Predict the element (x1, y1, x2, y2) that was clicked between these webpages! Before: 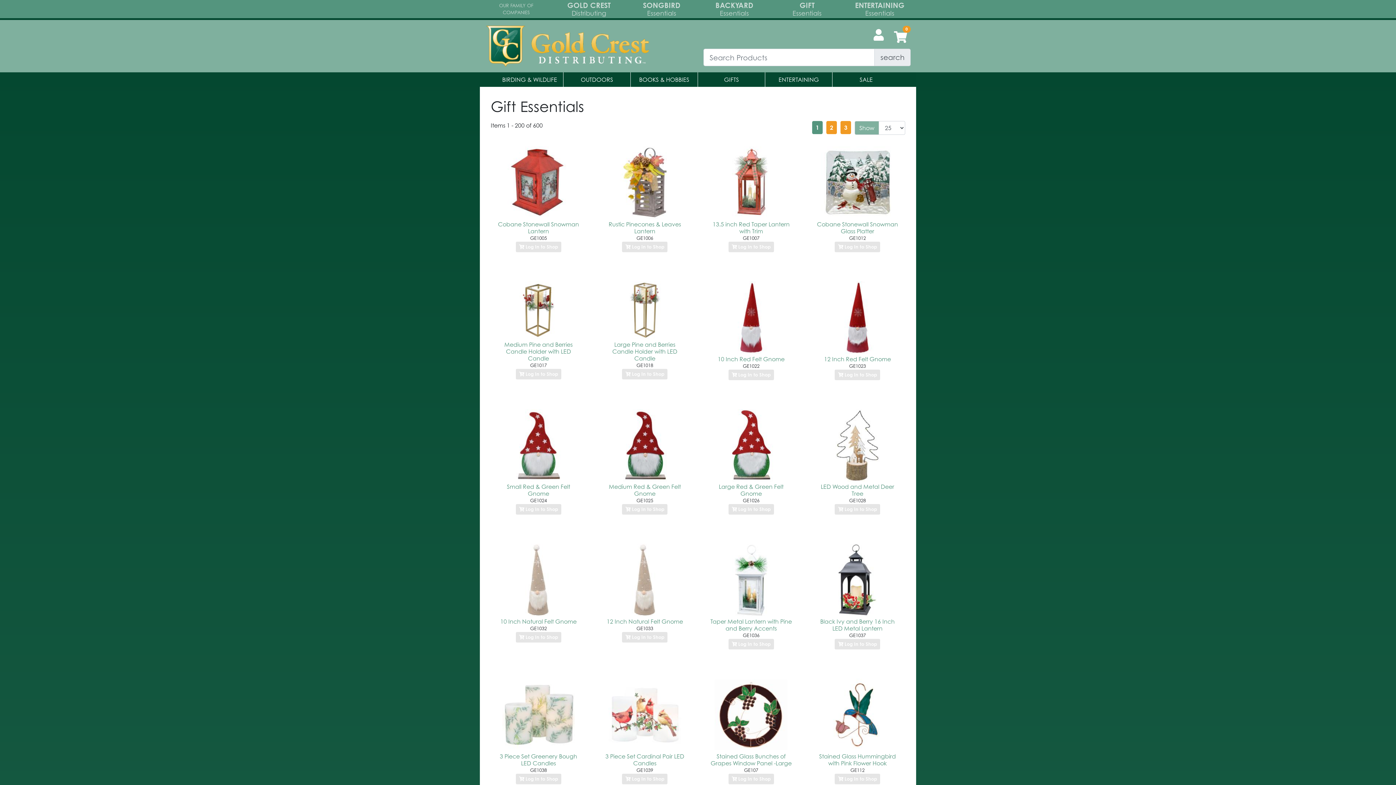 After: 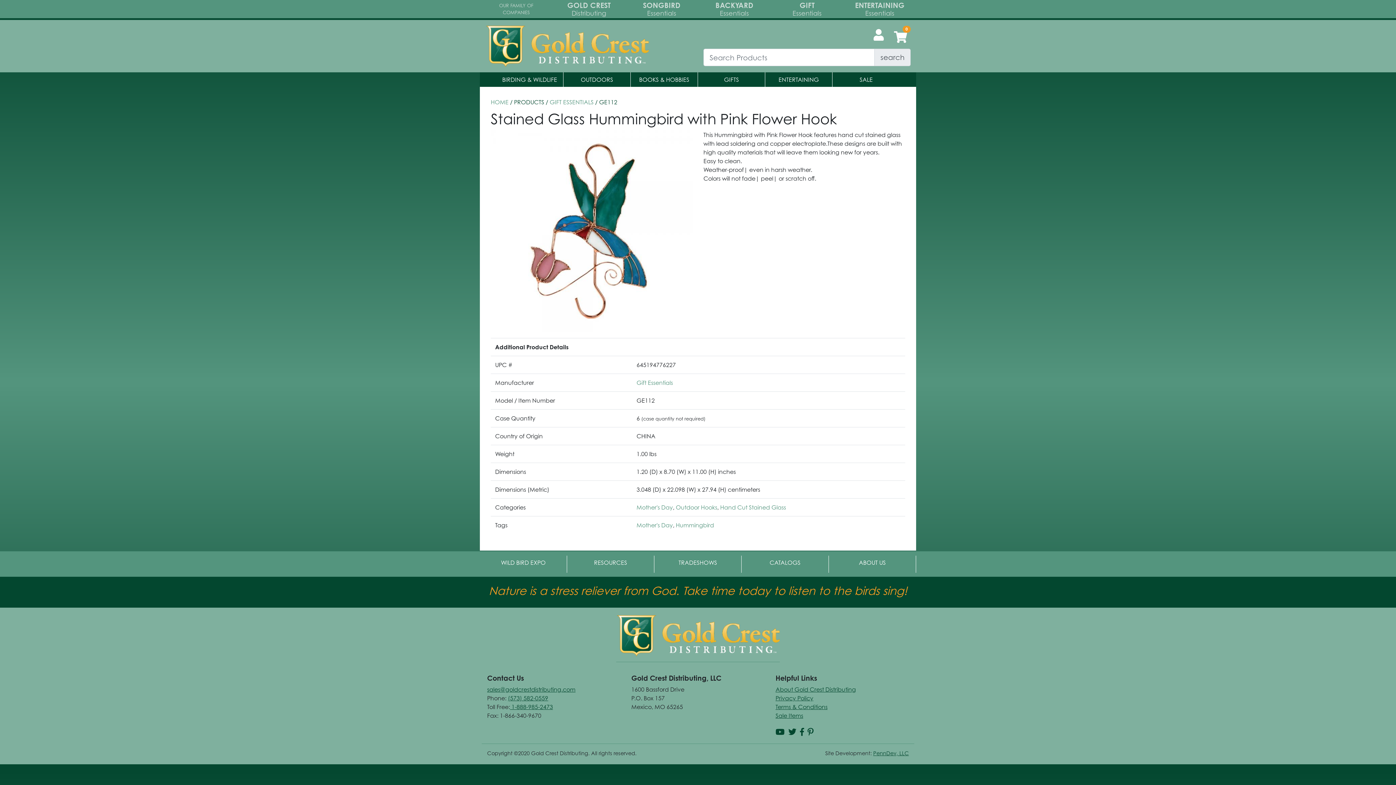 Action: bbox: (819, 753, 896, 767) label: Stained Glass Hummingbird with Pink Flower Hook